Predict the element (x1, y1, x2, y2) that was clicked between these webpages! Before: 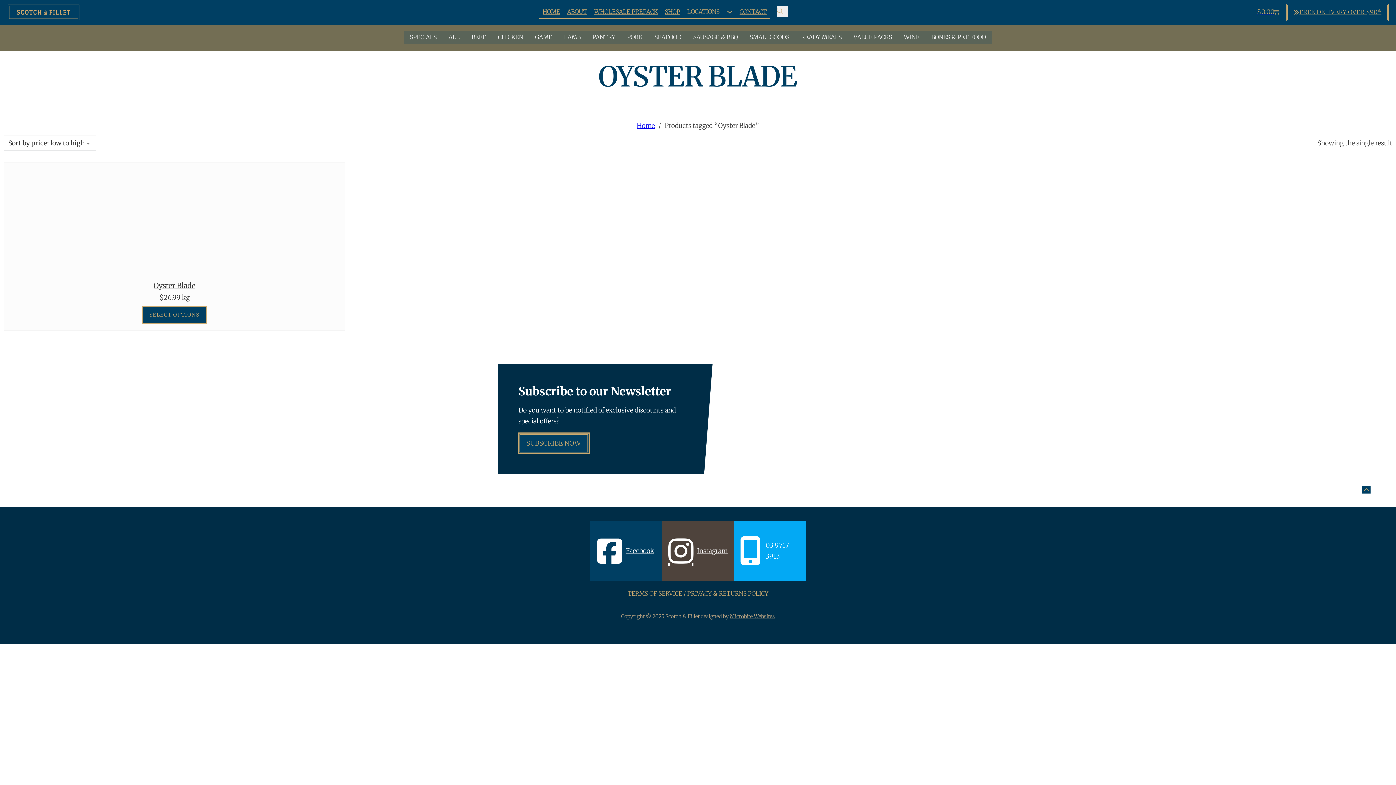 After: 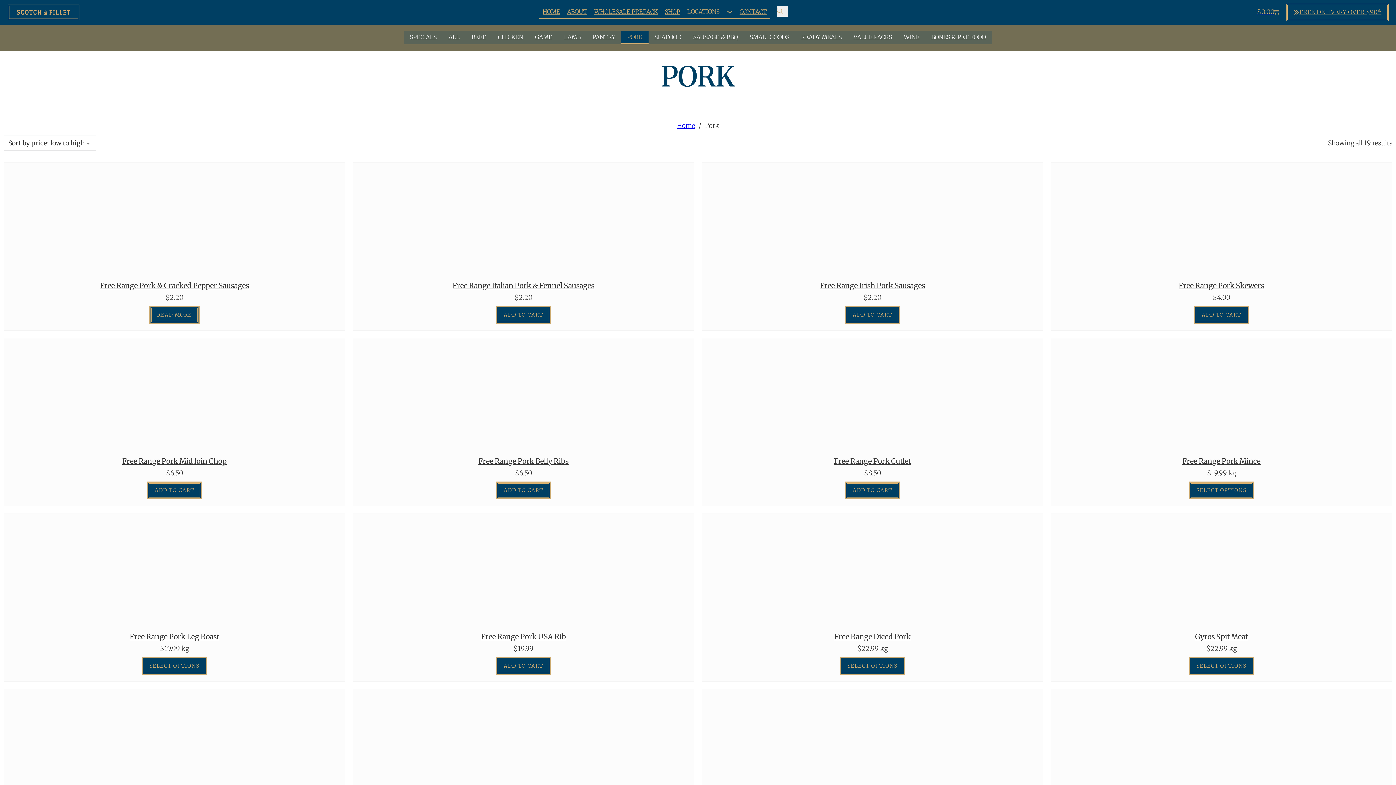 Action: bbox: (621, 31, 648, 44) label: PORK